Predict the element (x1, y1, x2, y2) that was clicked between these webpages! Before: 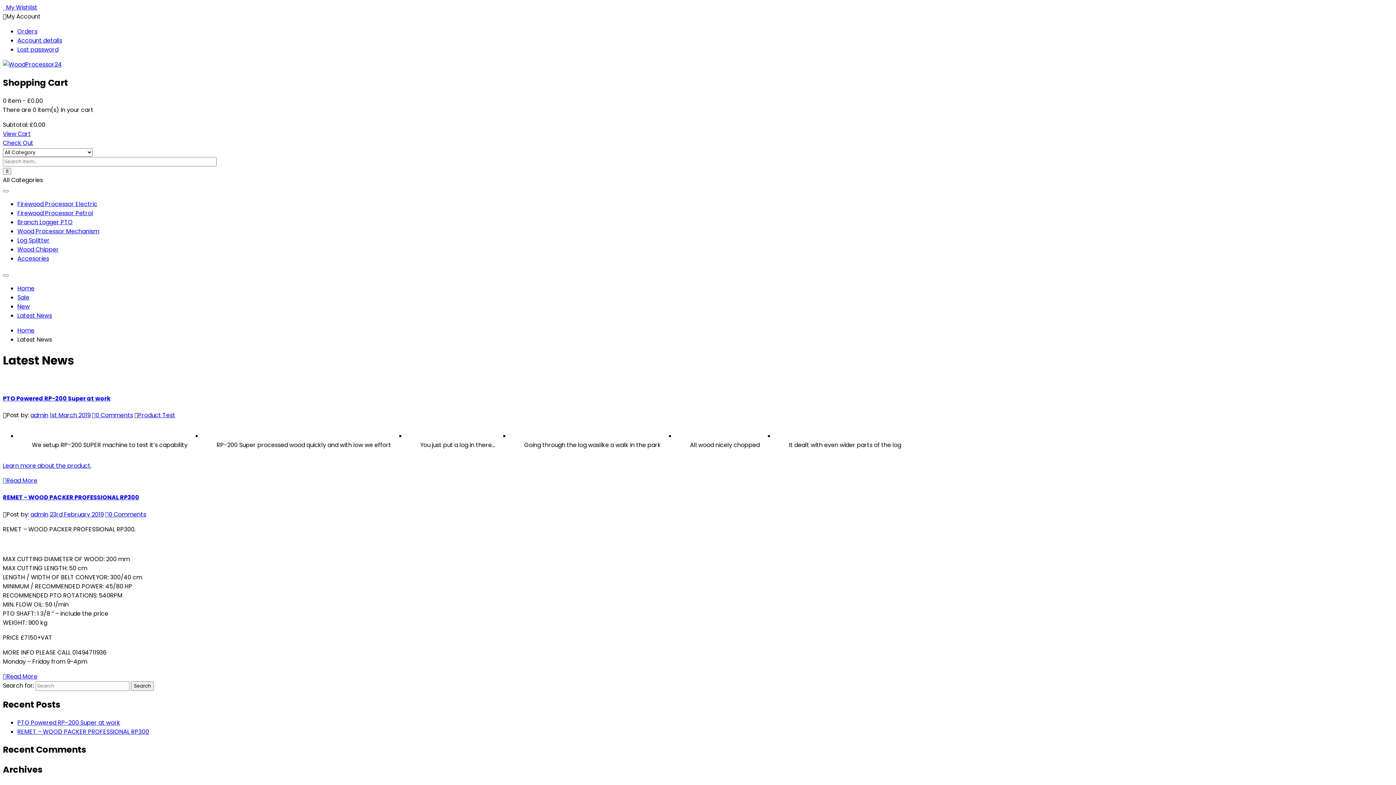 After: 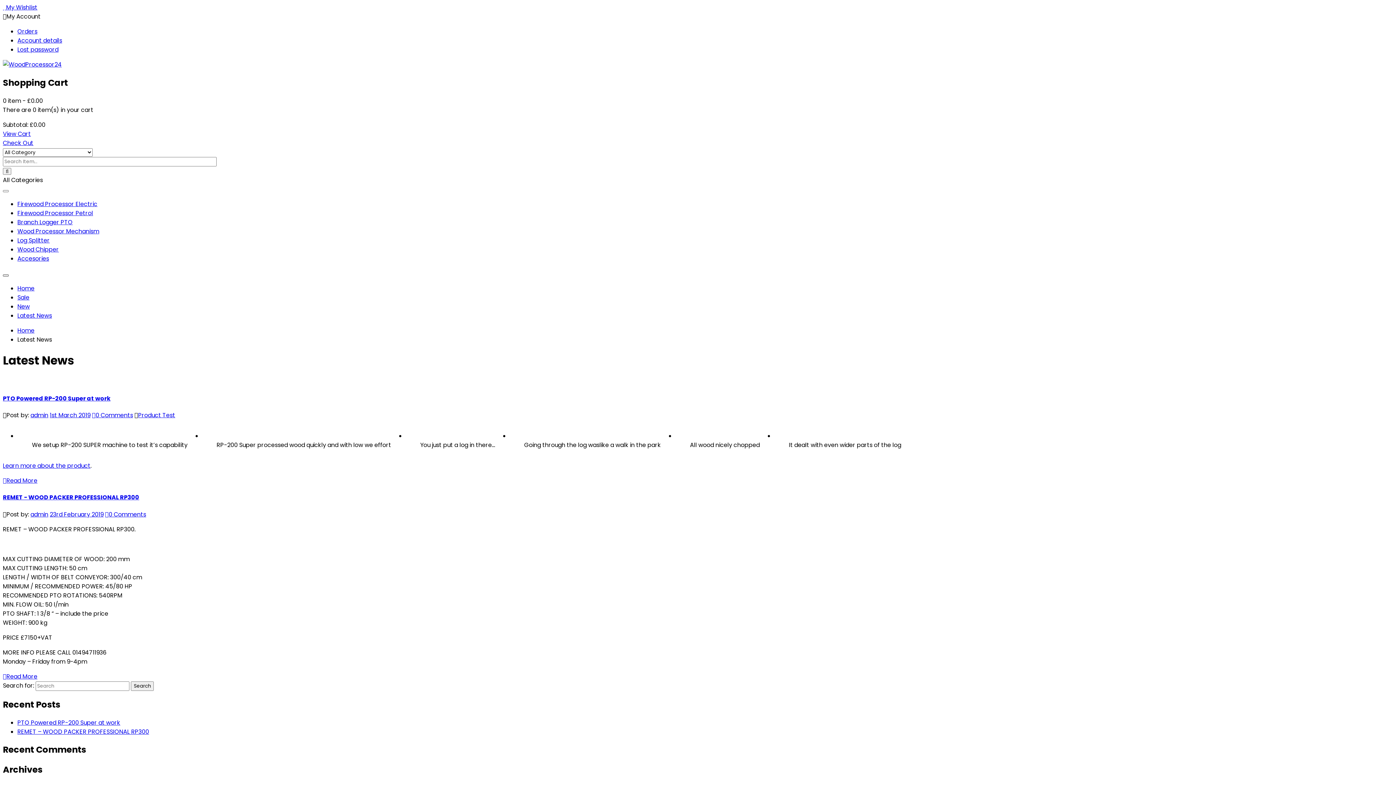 Action: bbox: (2, 274, 8, 276) label: Toggle navigation